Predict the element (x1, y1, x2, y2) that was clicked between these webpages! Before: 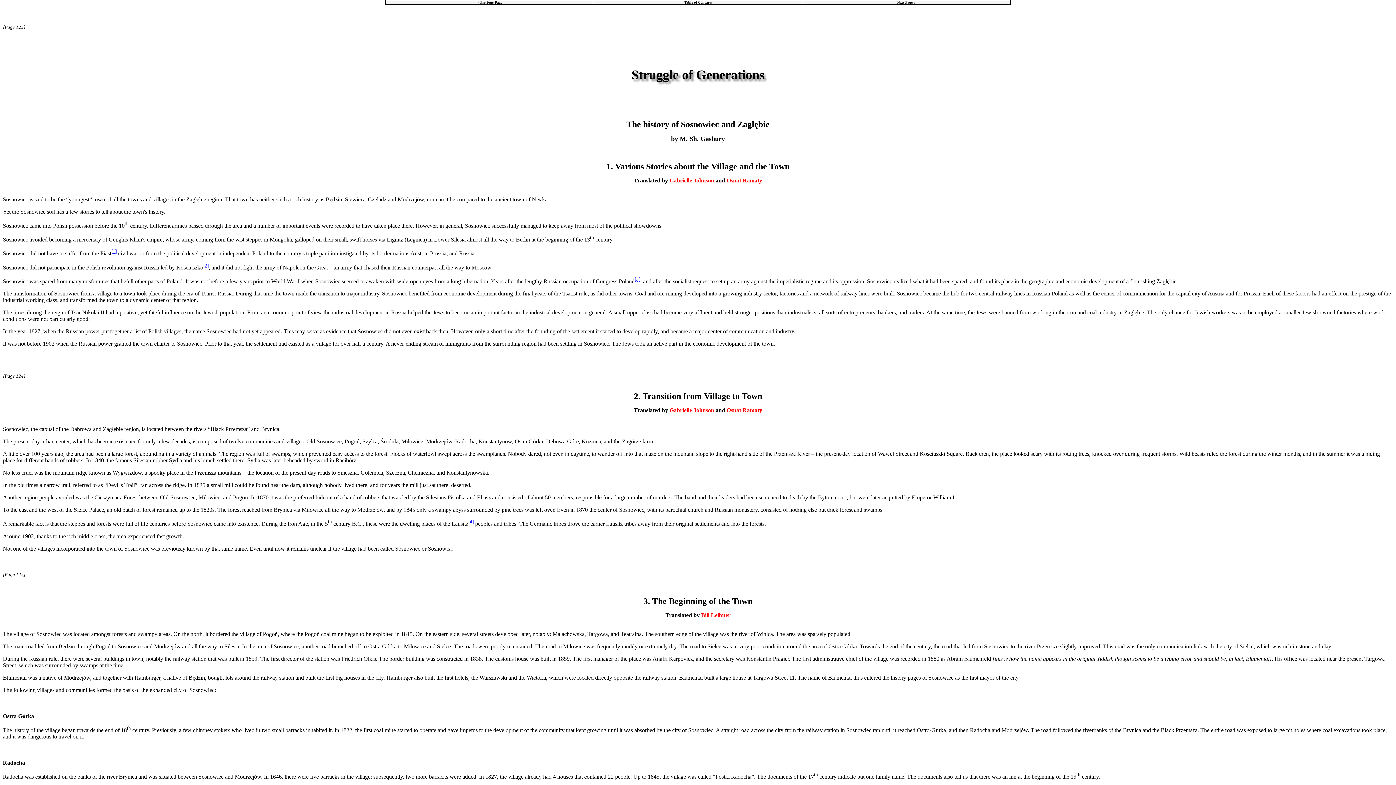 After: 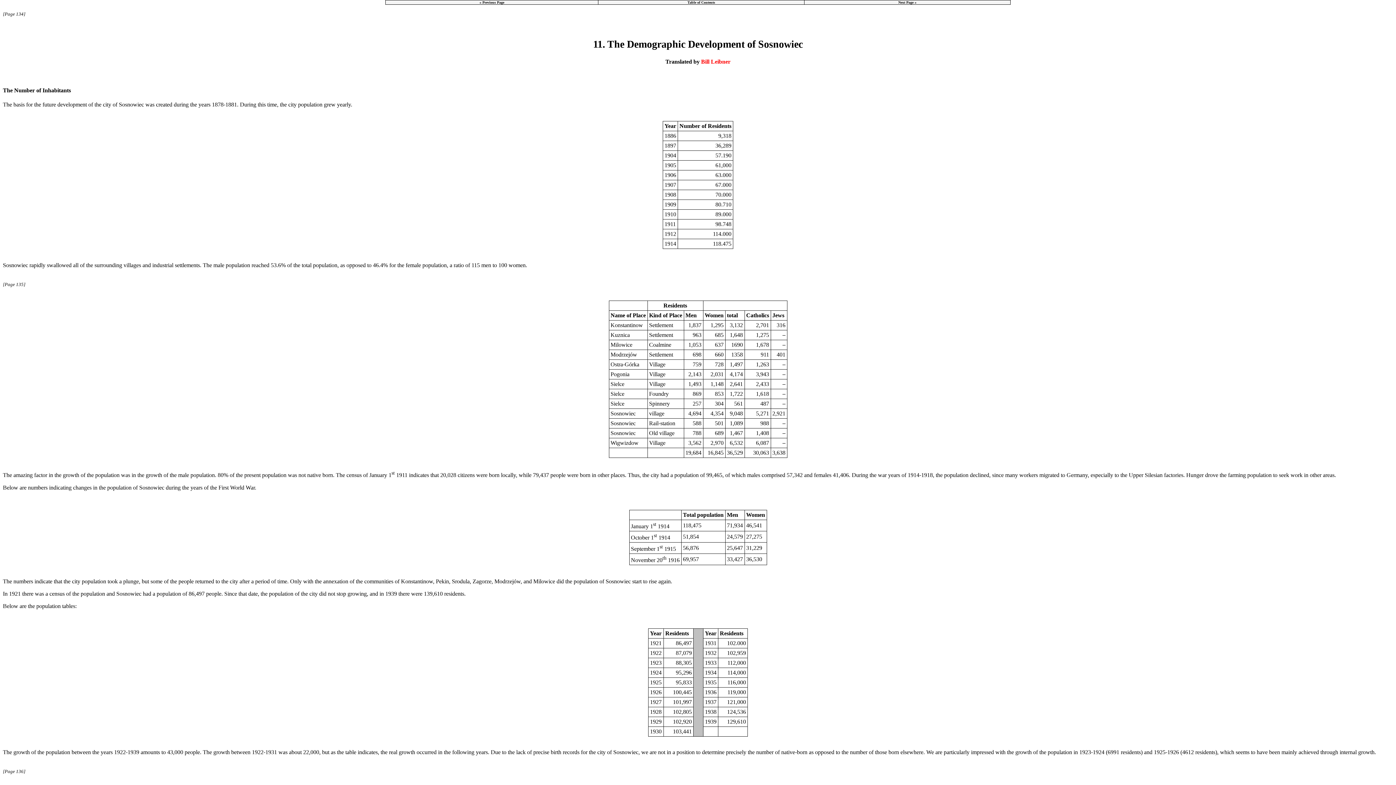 Action: label: Next Page » bbox: (897, 0, 915, 4)